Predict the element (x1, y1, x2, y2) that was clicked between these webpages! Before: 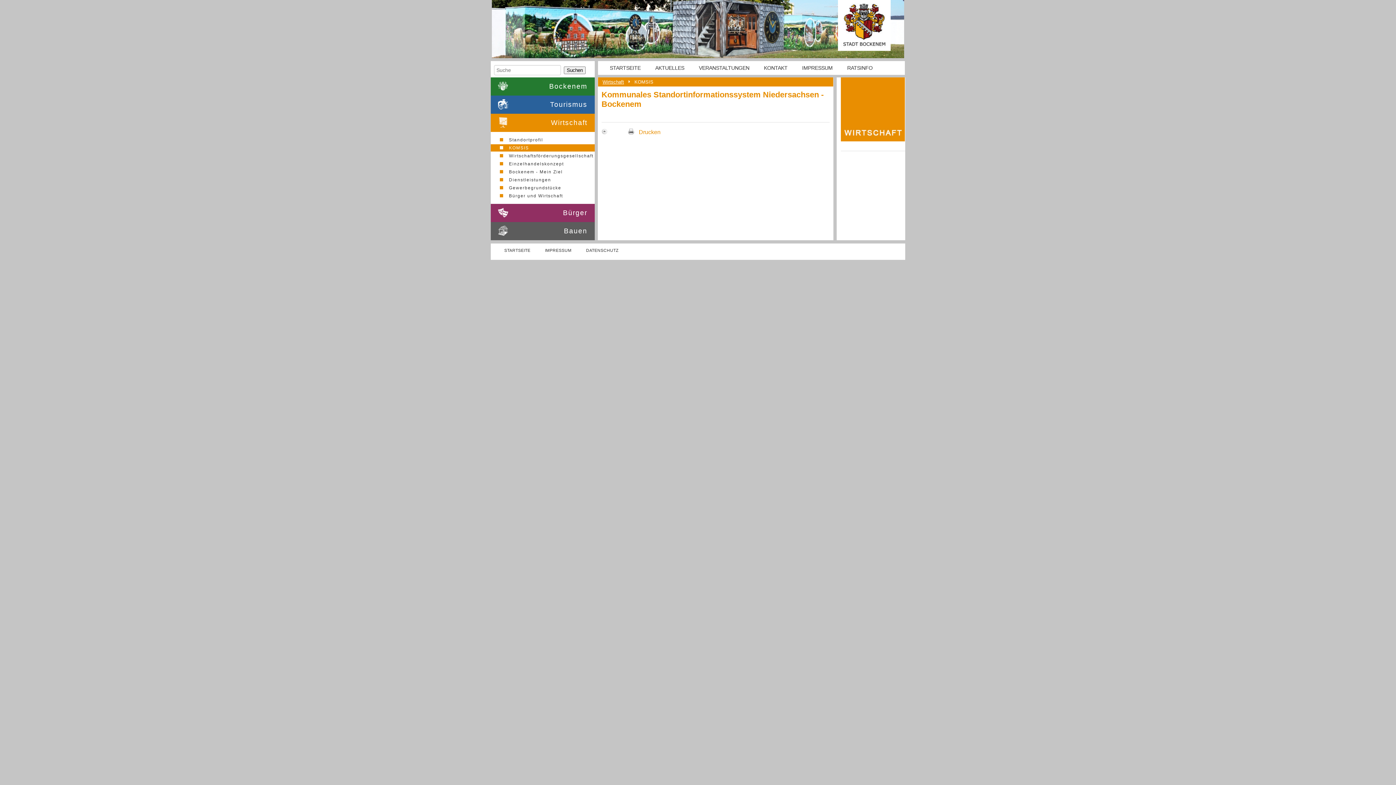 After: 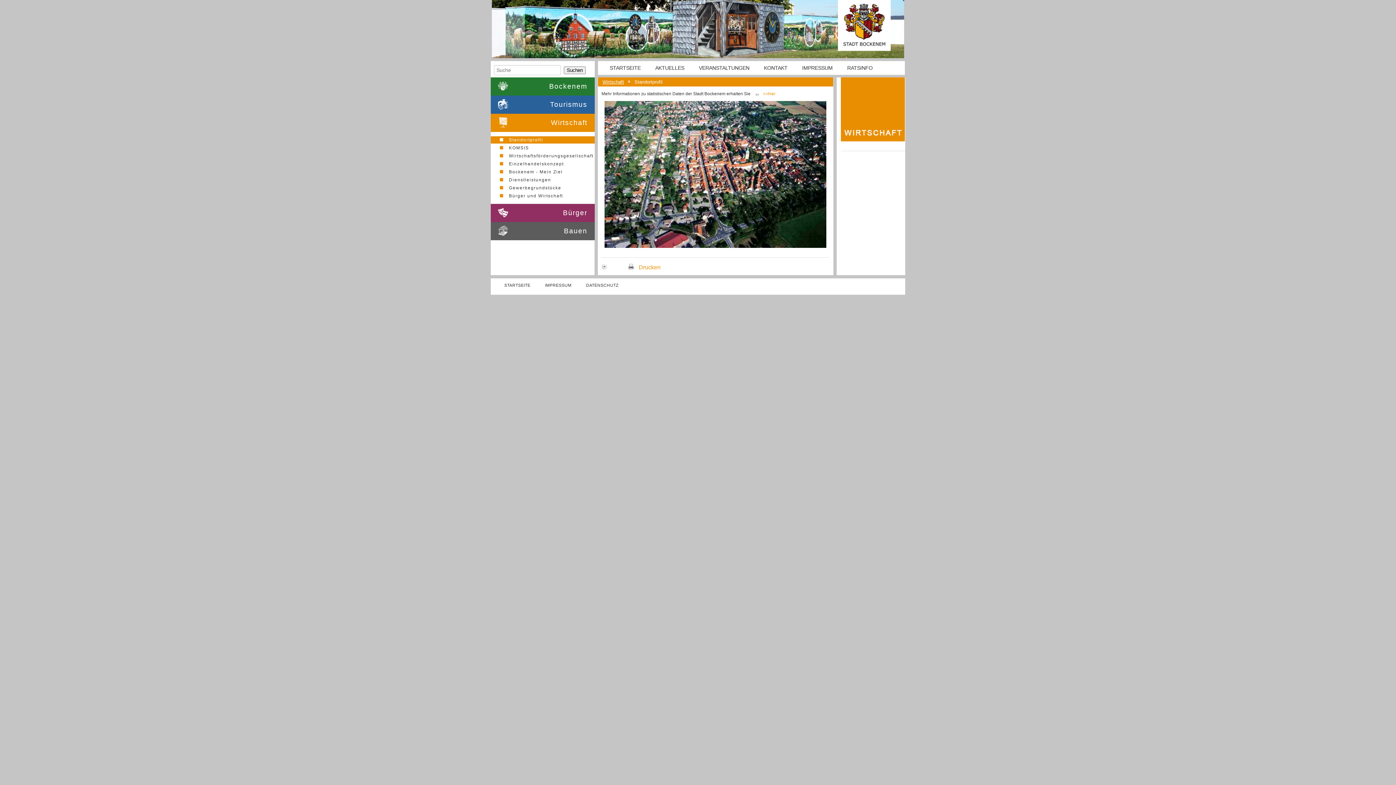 Action: label: Wirtschaft bbox: (602, 79, 624, 84)